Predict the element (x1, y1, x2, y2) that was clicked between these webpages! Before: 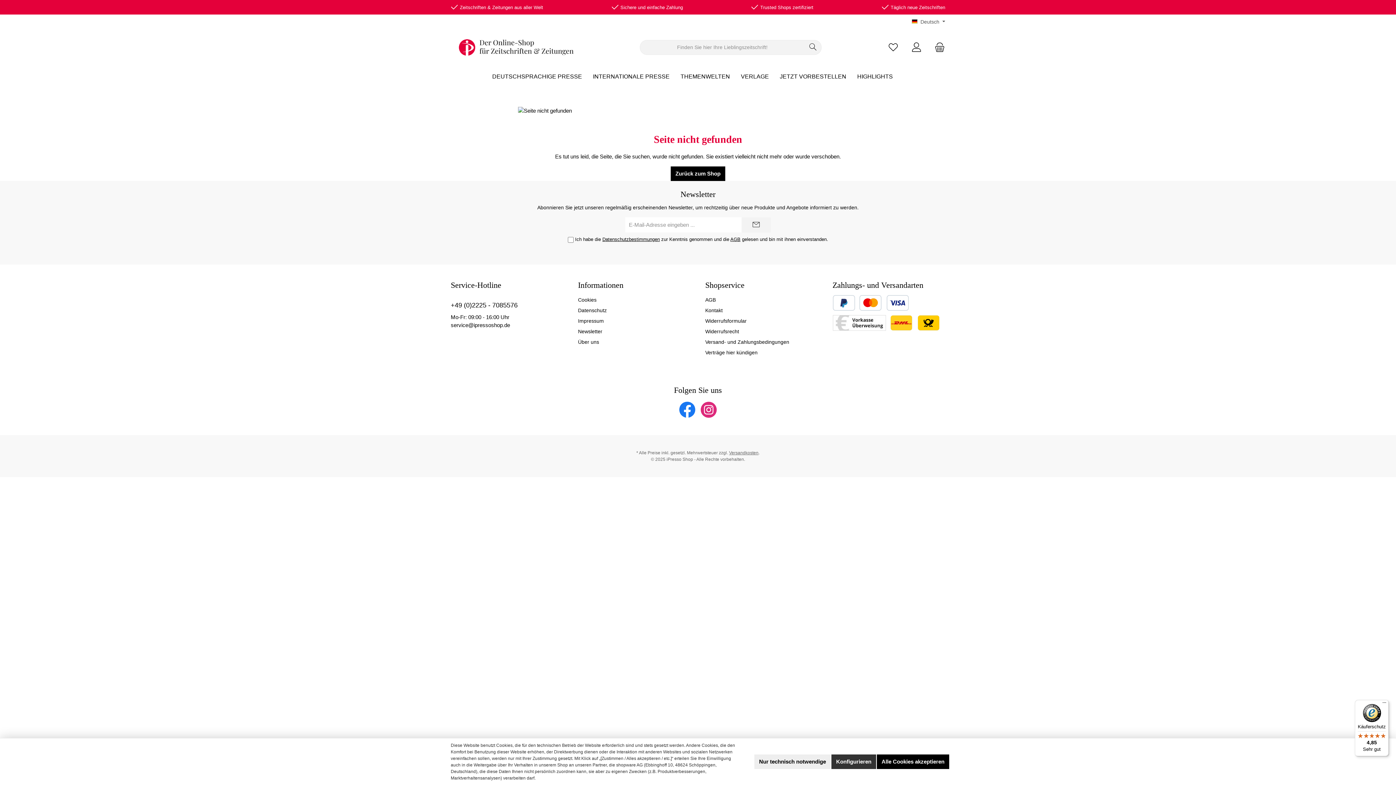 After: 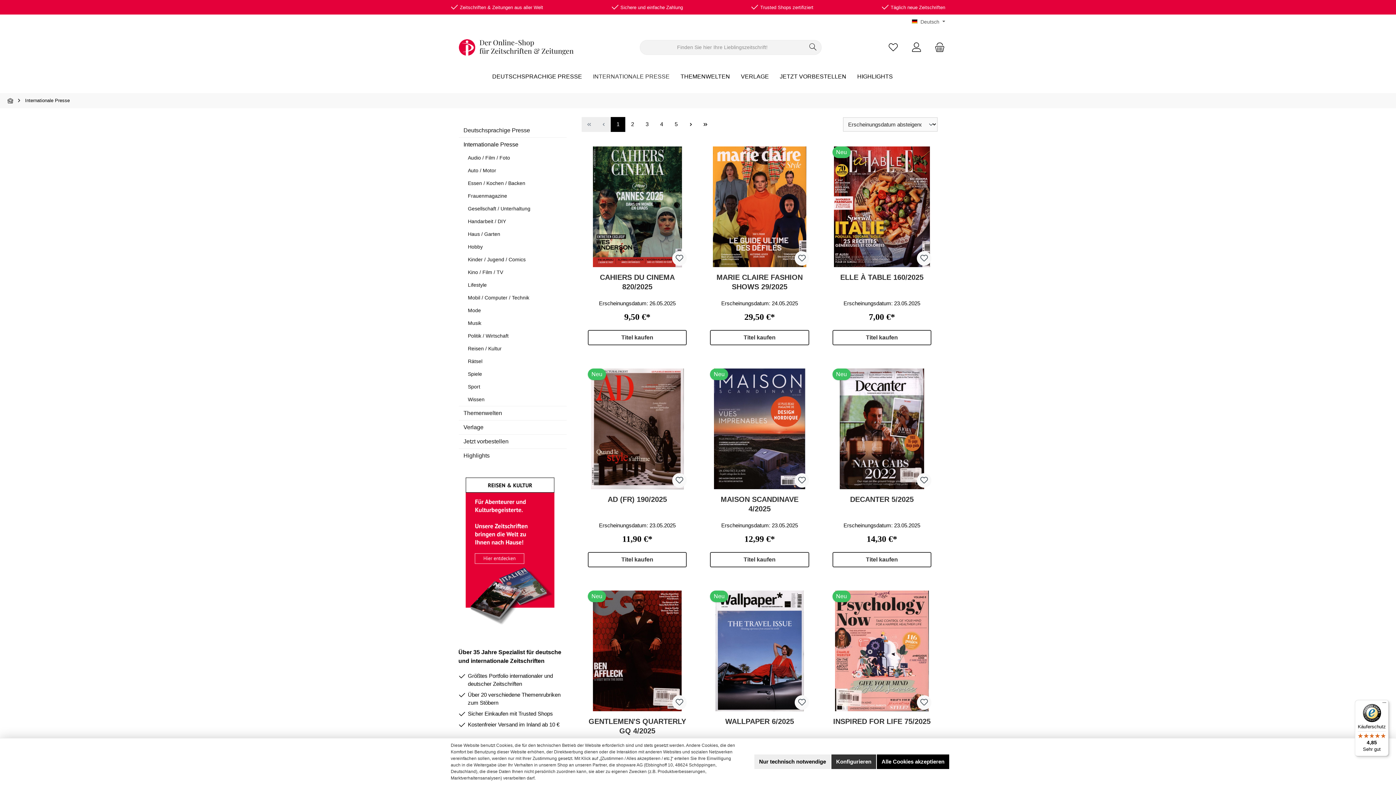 Action: label: INTERNATIONALE PRESSE bbox: (593, 67, 680, 85)